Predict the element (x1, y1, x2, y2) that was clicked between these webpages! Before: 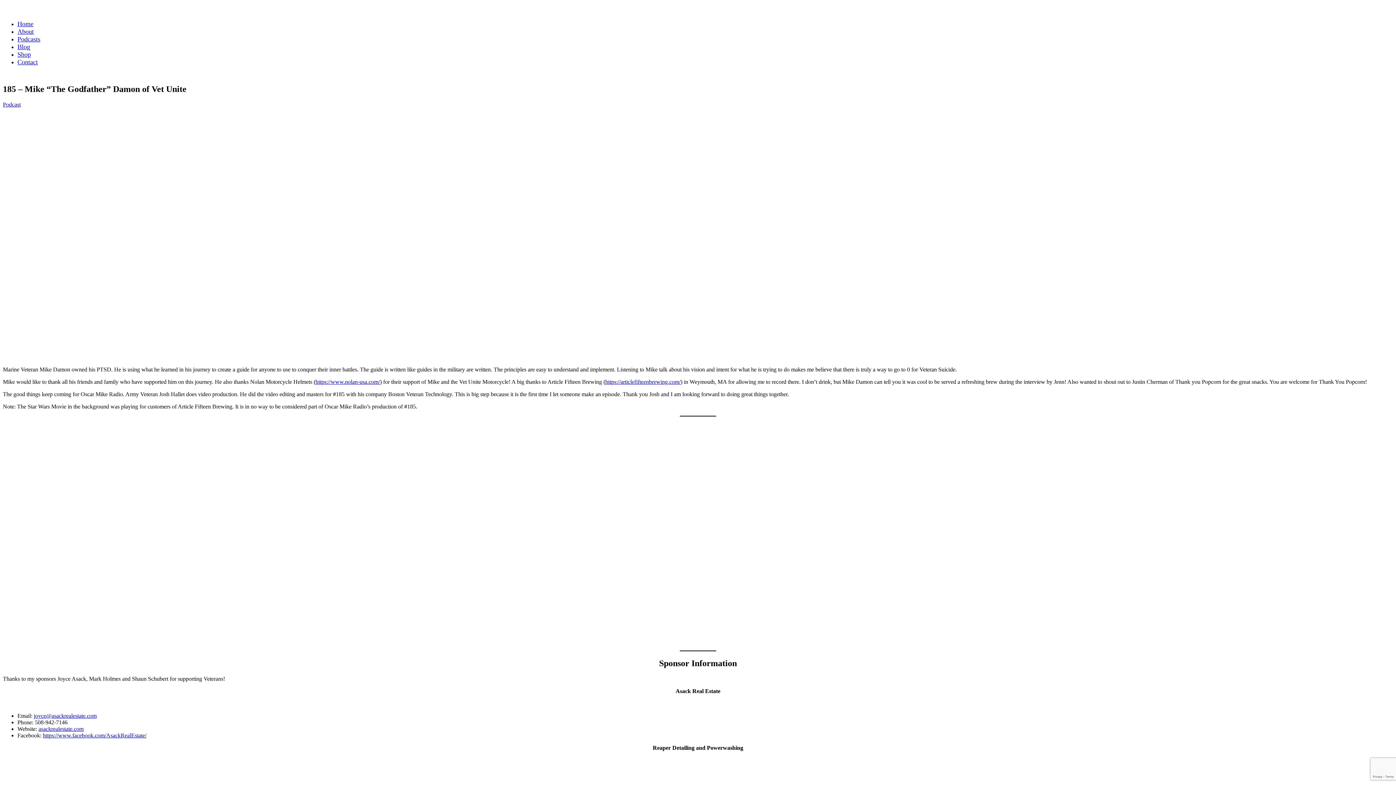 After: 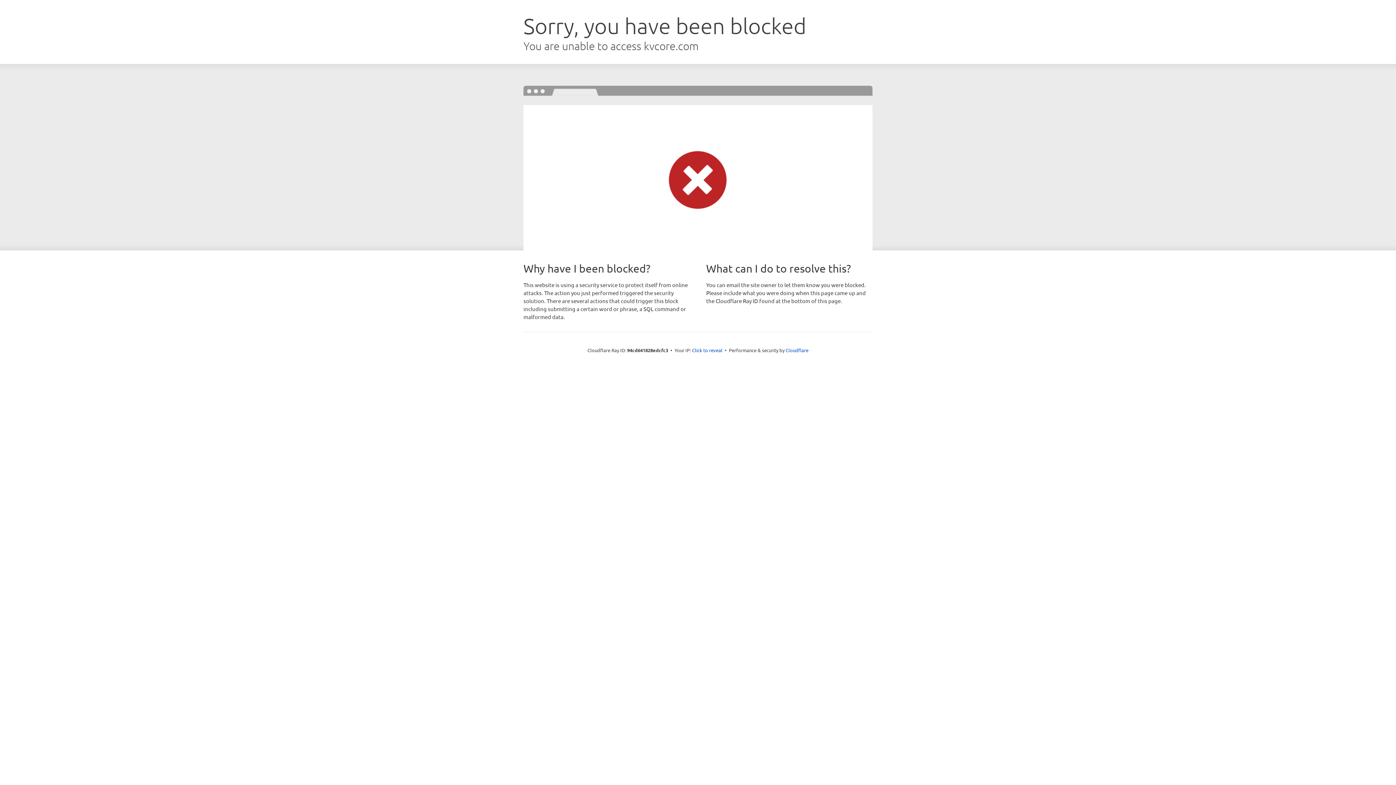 Action: label: asackrealestate.com bbox: (38, 726, 83, 732)